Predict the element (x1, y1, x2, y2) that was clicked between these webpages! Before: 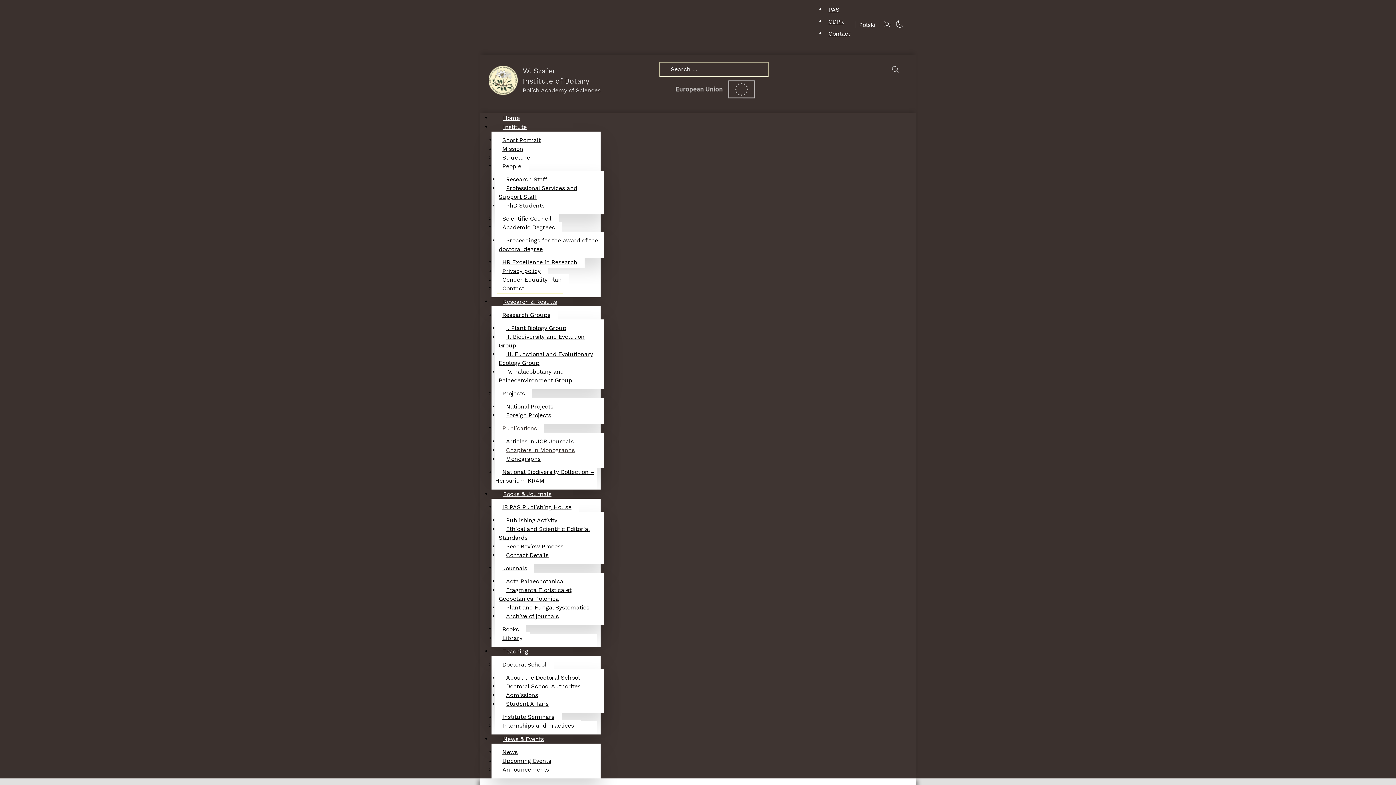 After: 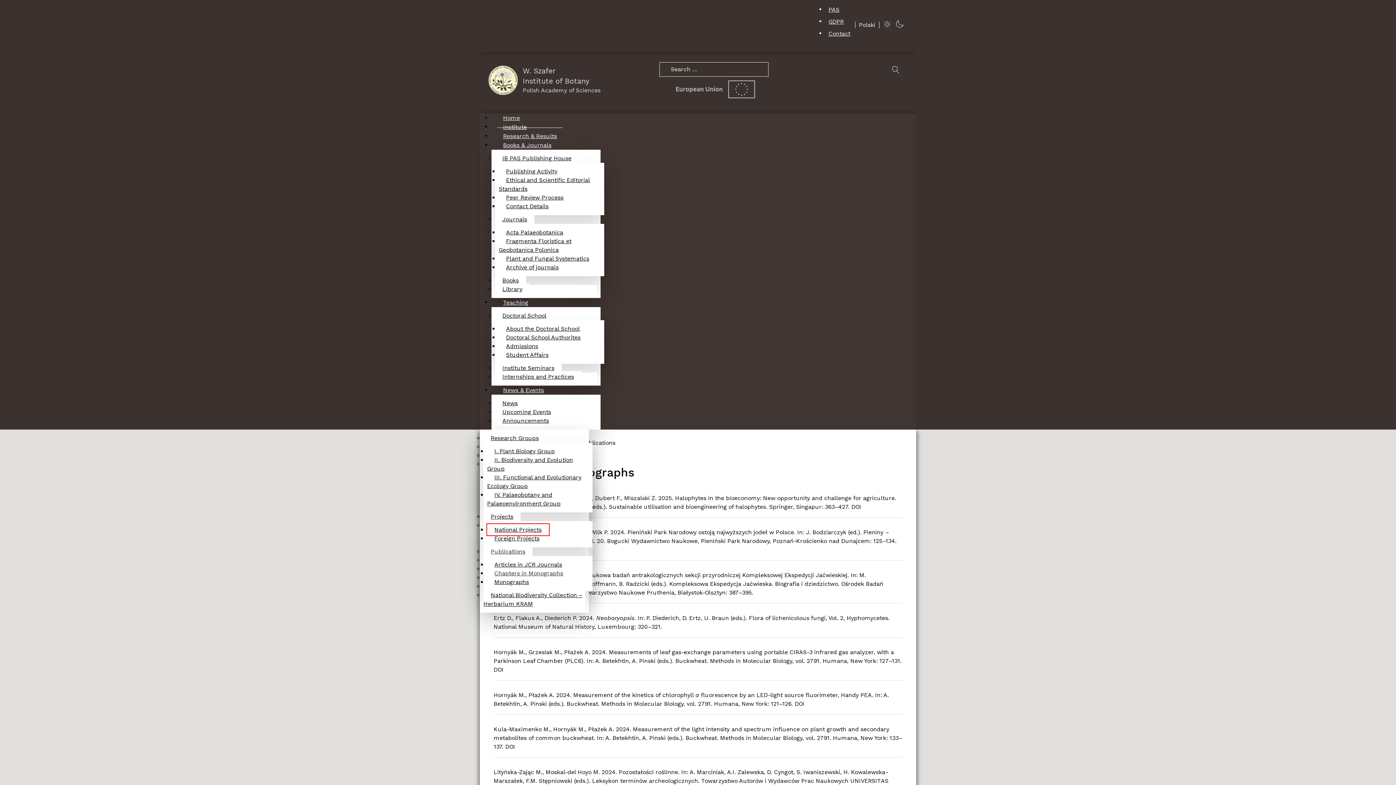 Action: label: Proceedings for the award of the doctoral degree bbox: (498, 234, 598, 254)